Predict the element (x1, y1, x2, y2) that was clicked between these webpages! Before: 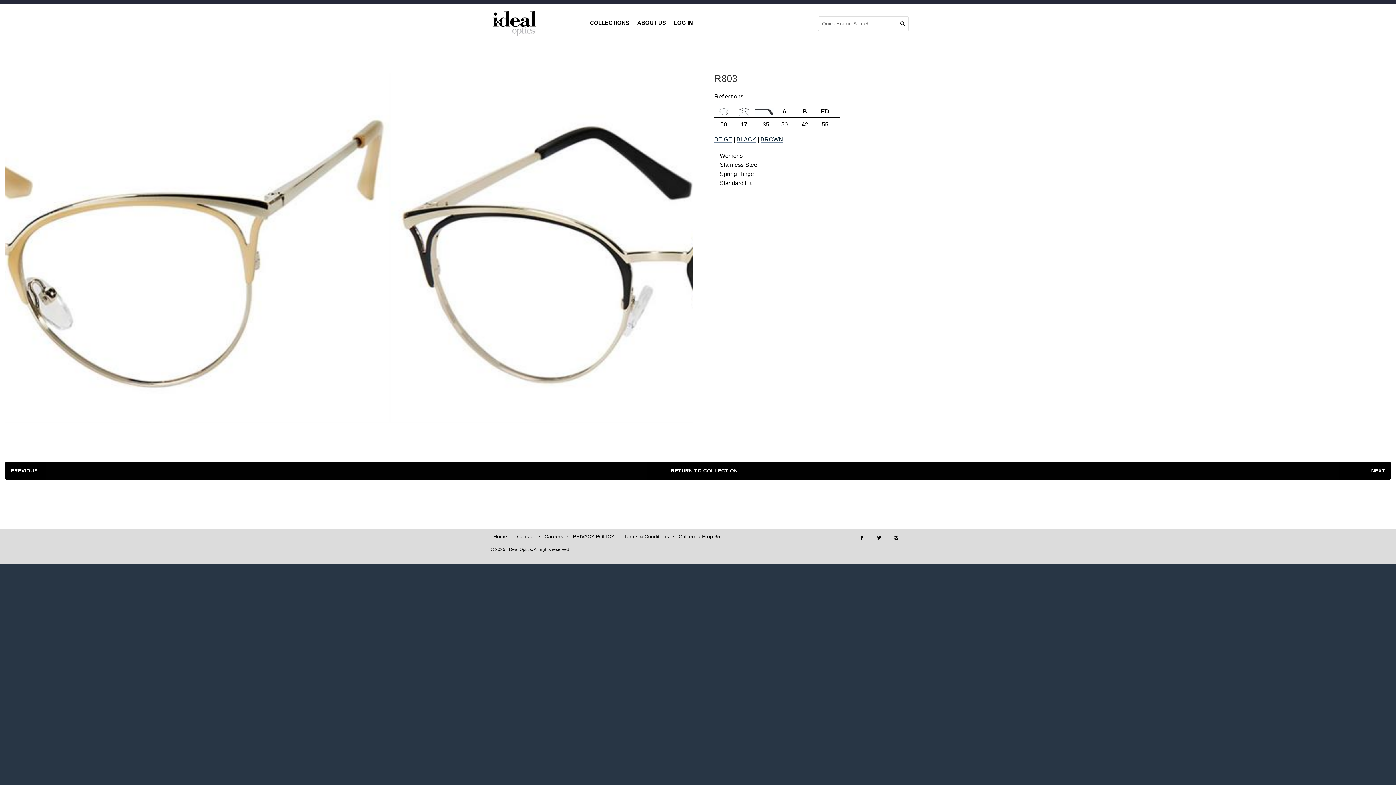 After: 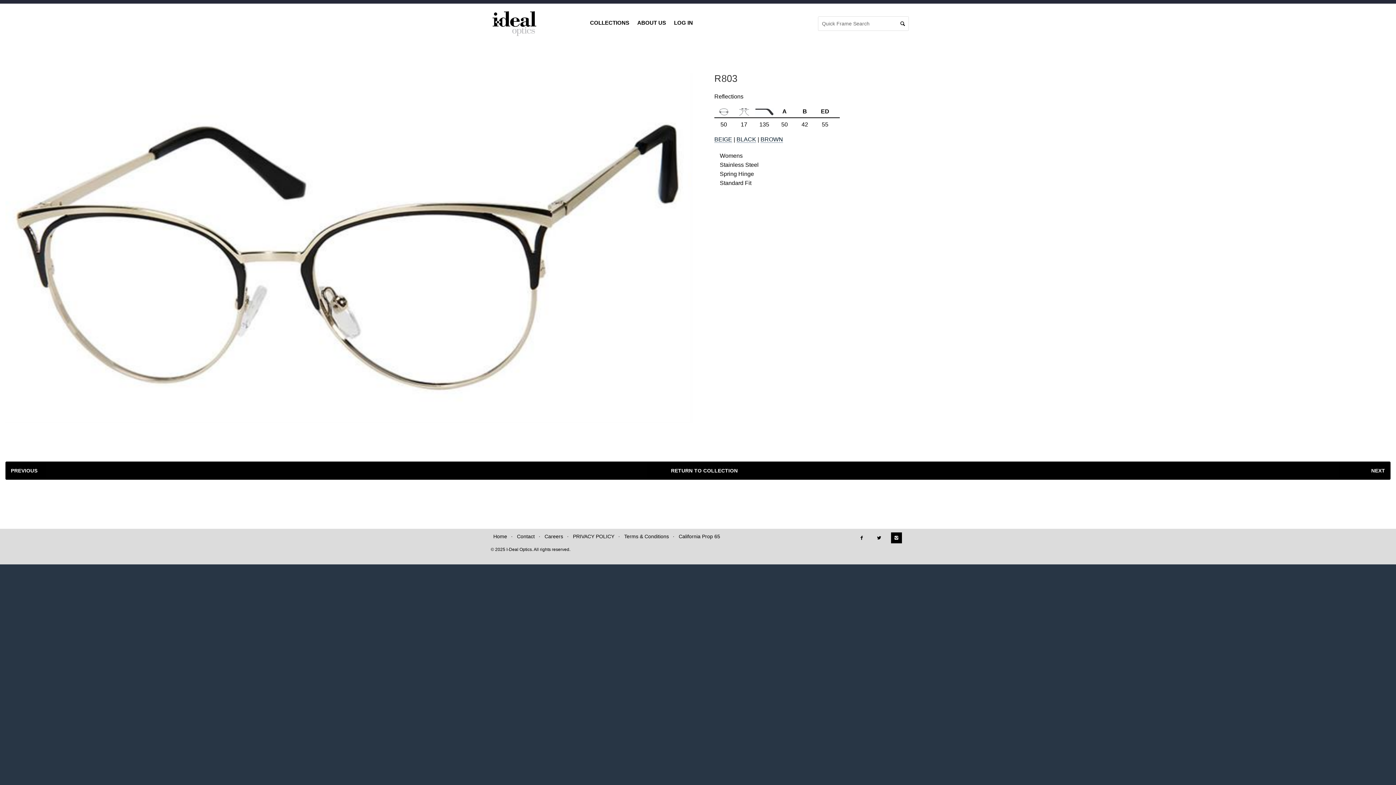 Action: bbox: (891, 532, 902, 543)